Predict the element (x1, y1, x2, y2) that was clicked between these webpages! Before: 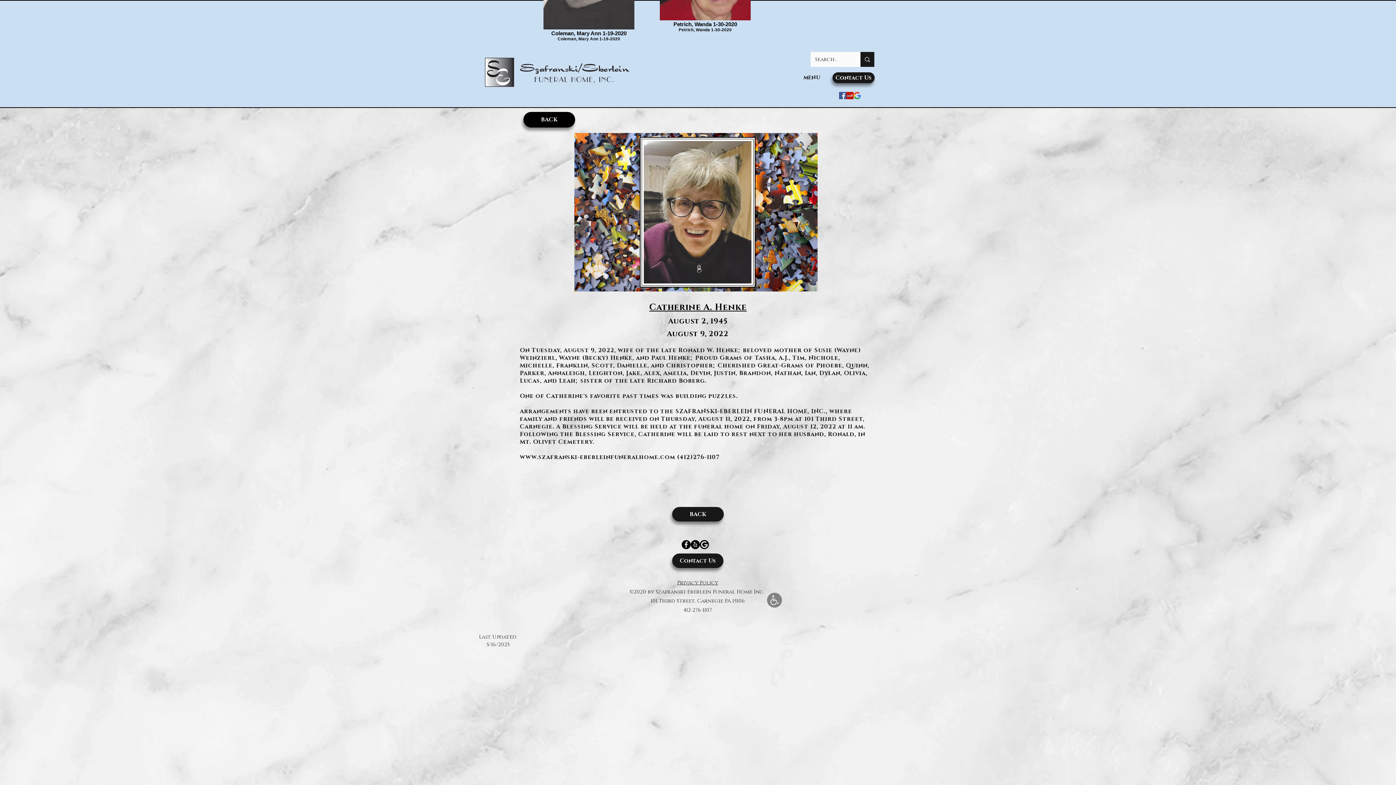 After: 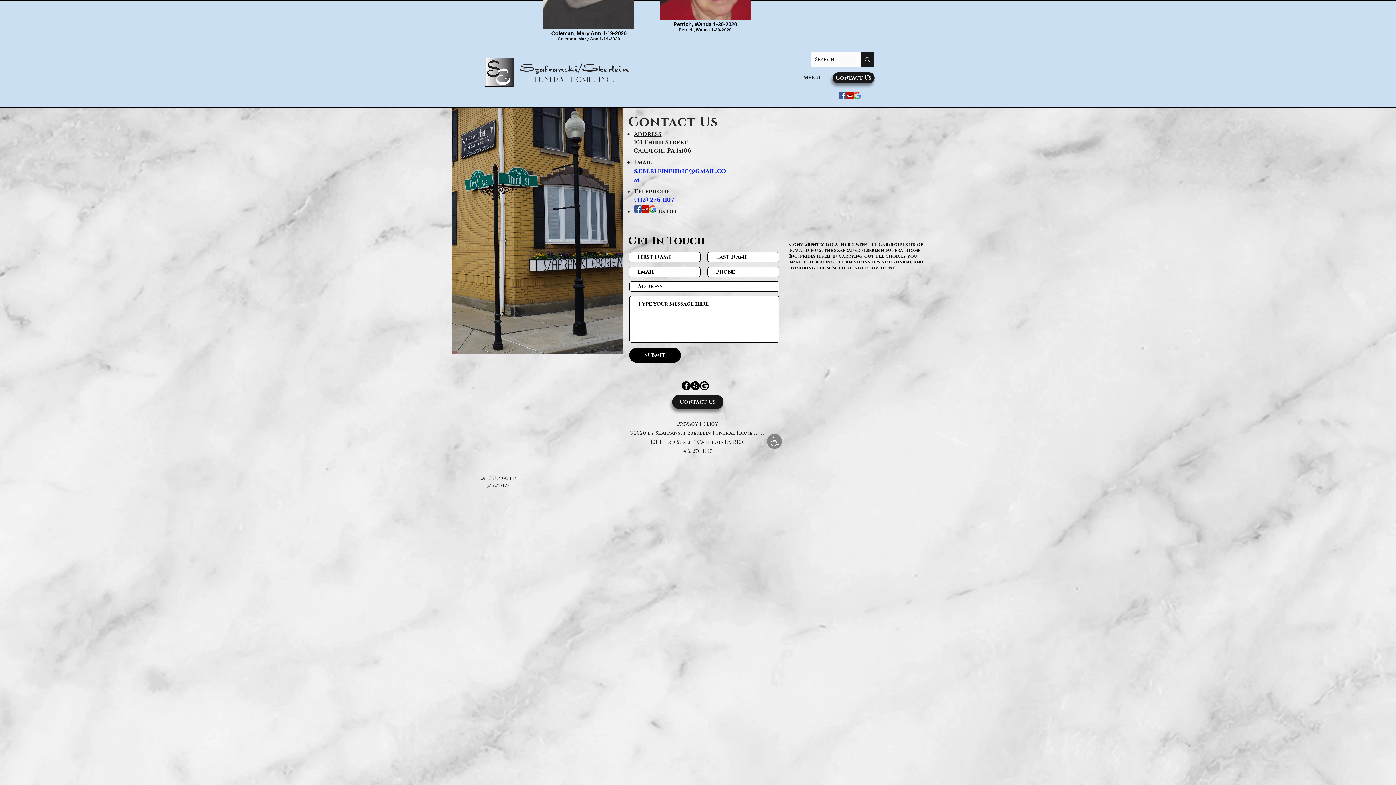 Action: label: Contact Us bbox: (672, 553, 723, 568)